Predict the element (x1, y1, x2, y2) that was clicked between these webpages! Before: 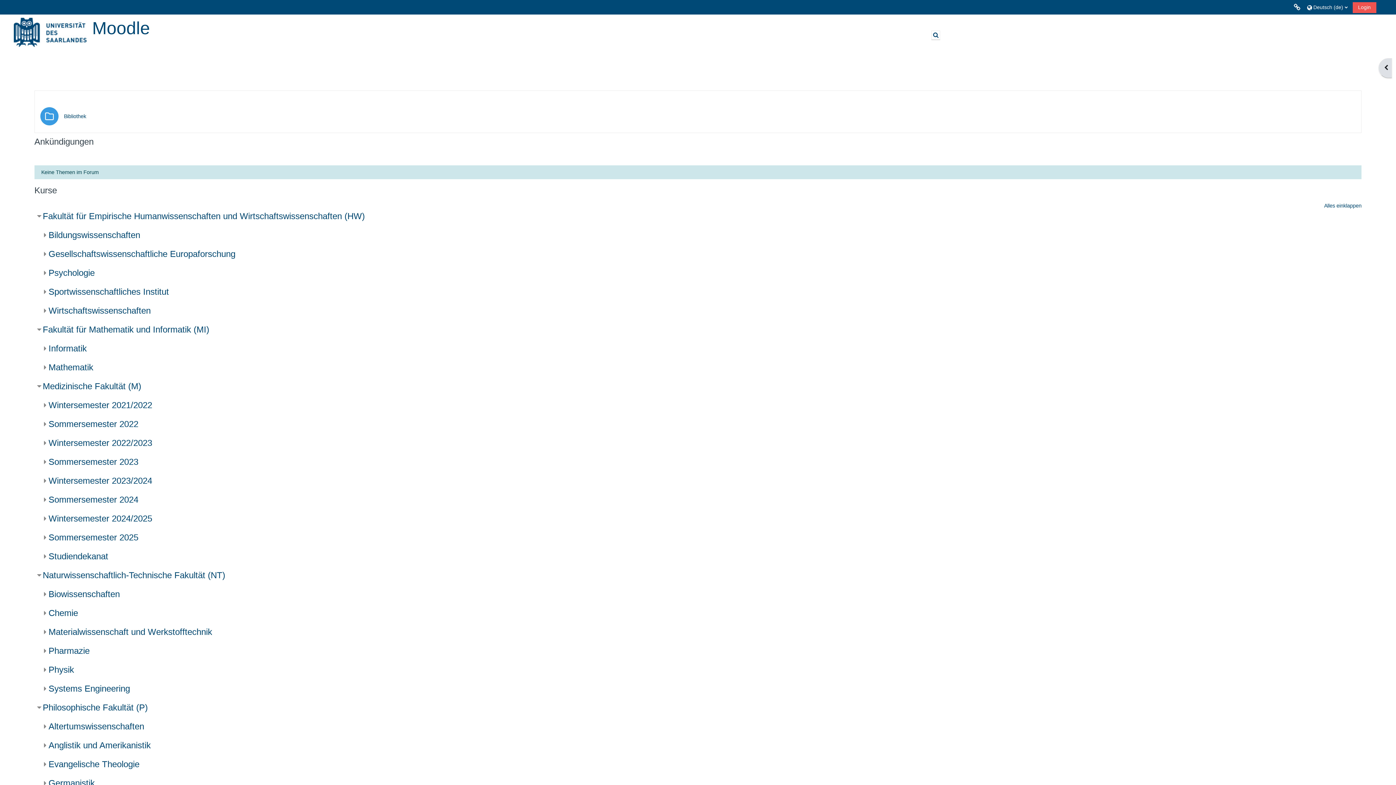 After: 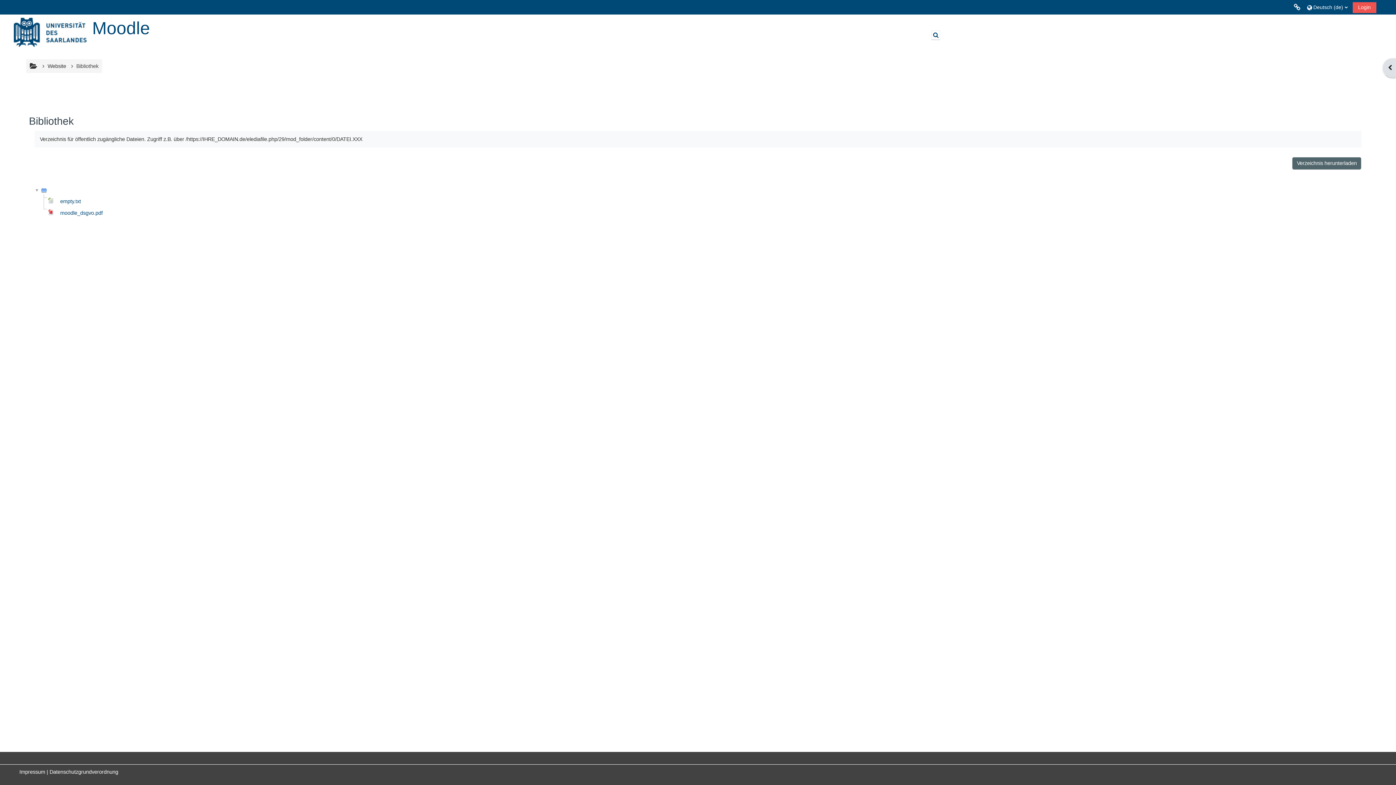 Action: bbox: (63, 113, 86, 119) label: Bibliothek
Verzeichnis